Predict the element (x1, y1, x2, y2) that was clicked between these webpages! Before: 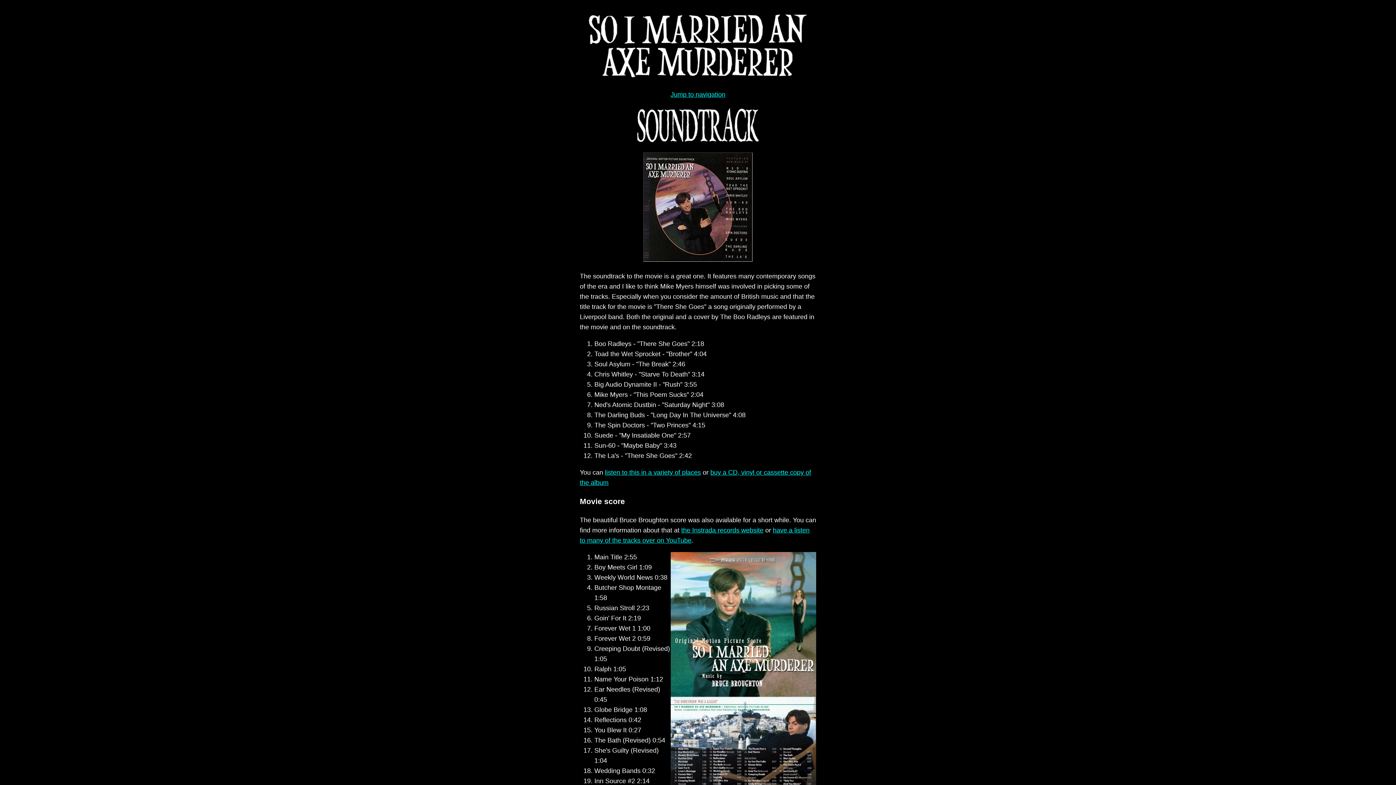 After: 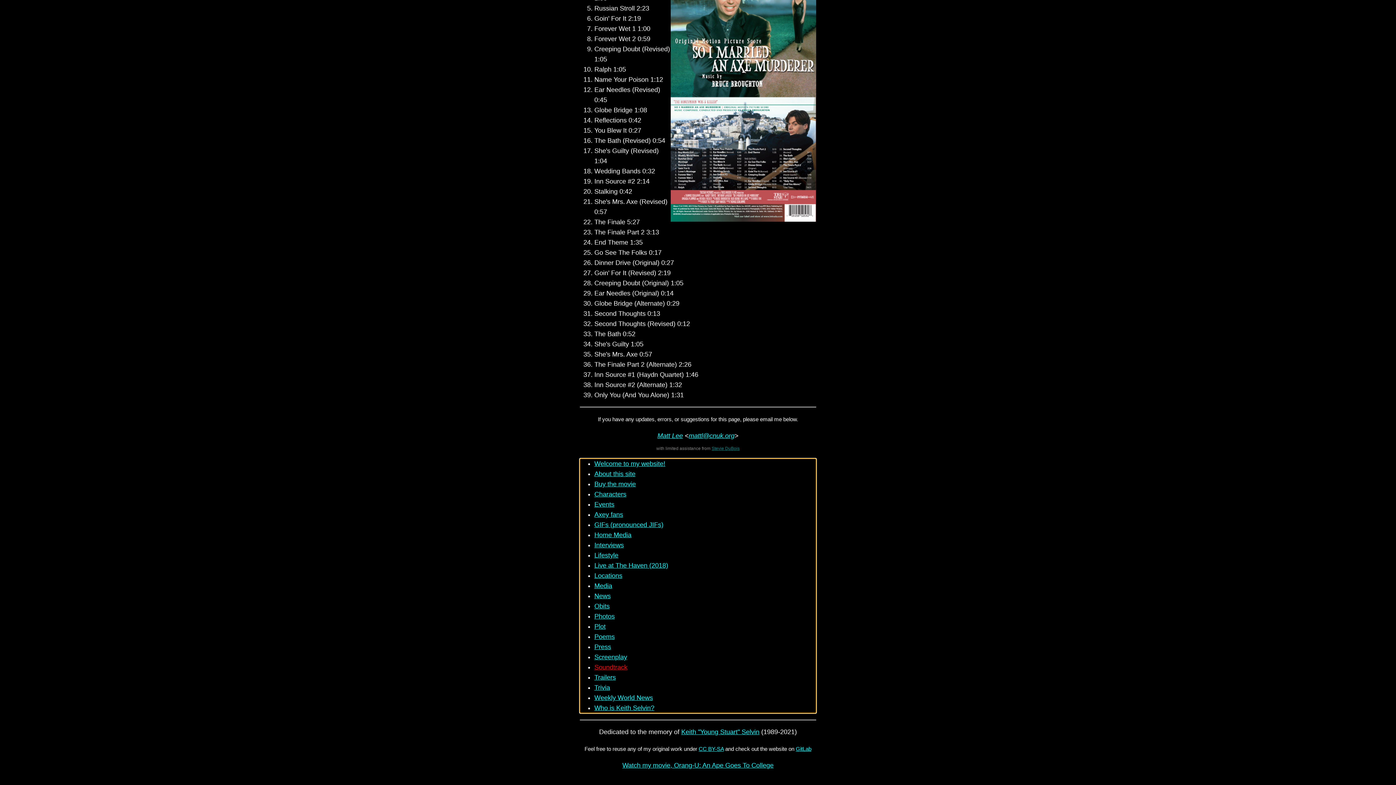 Action: label: Jump to navigation bbox: (670, 90, 725, 98)